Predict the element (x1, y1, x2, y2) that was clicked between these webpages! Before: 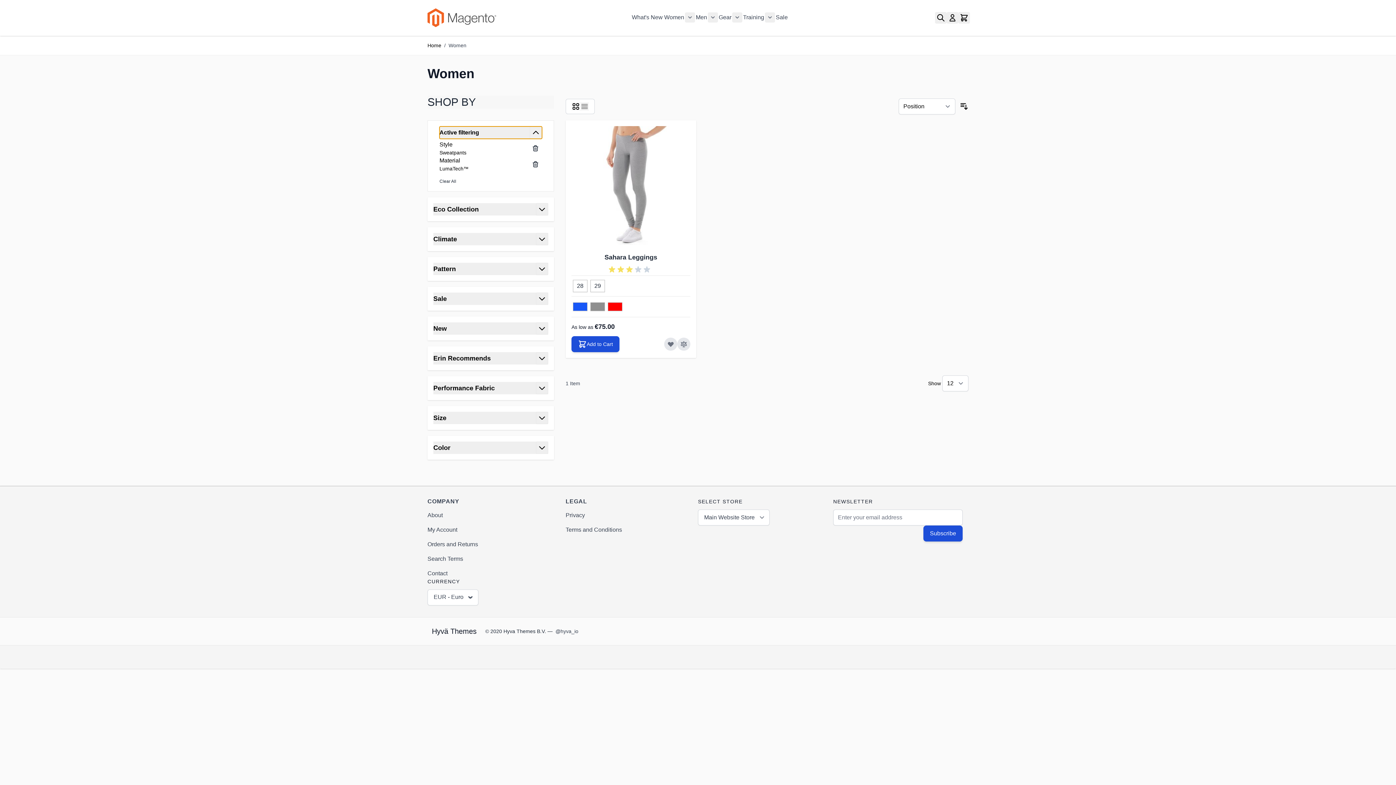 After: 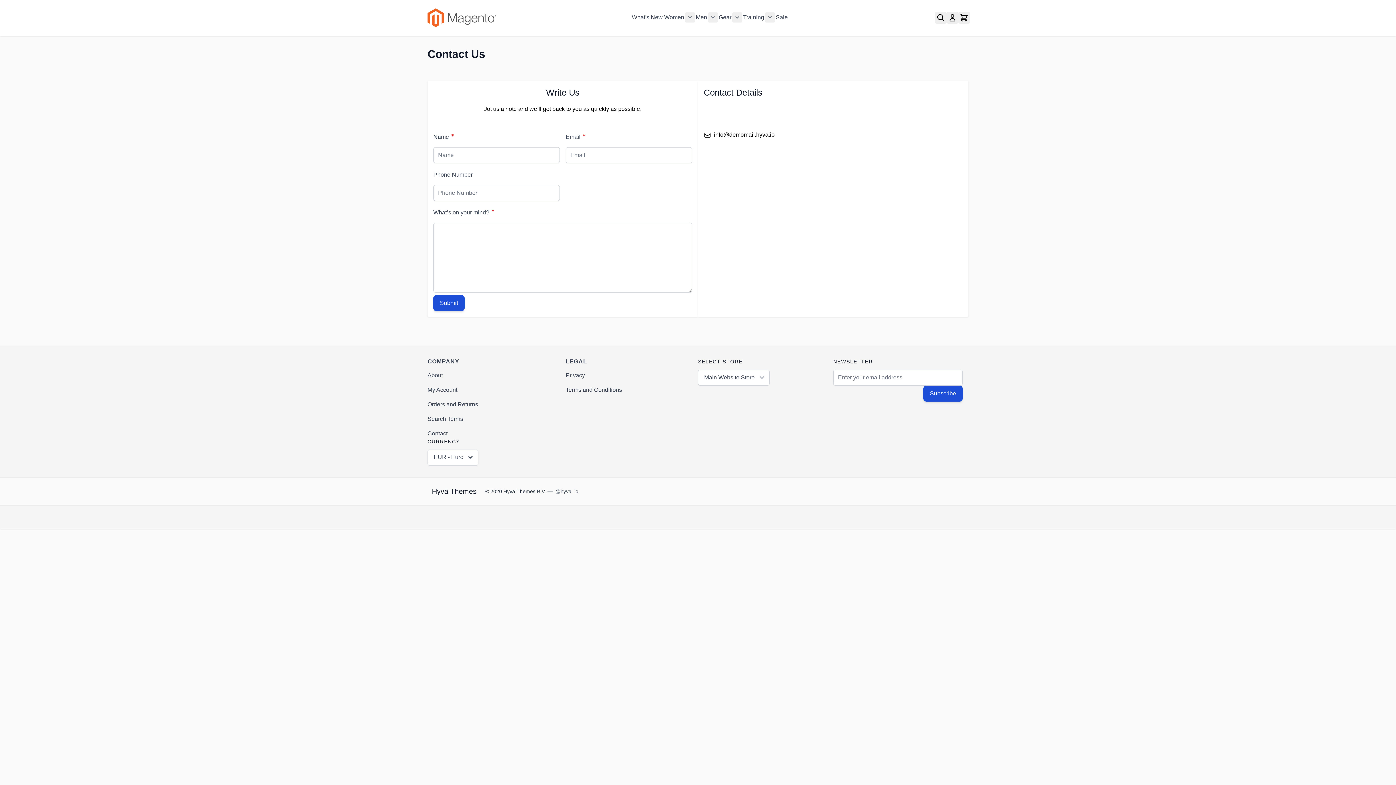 Action: bbox: (427, 570, 447, 576) label: Contact